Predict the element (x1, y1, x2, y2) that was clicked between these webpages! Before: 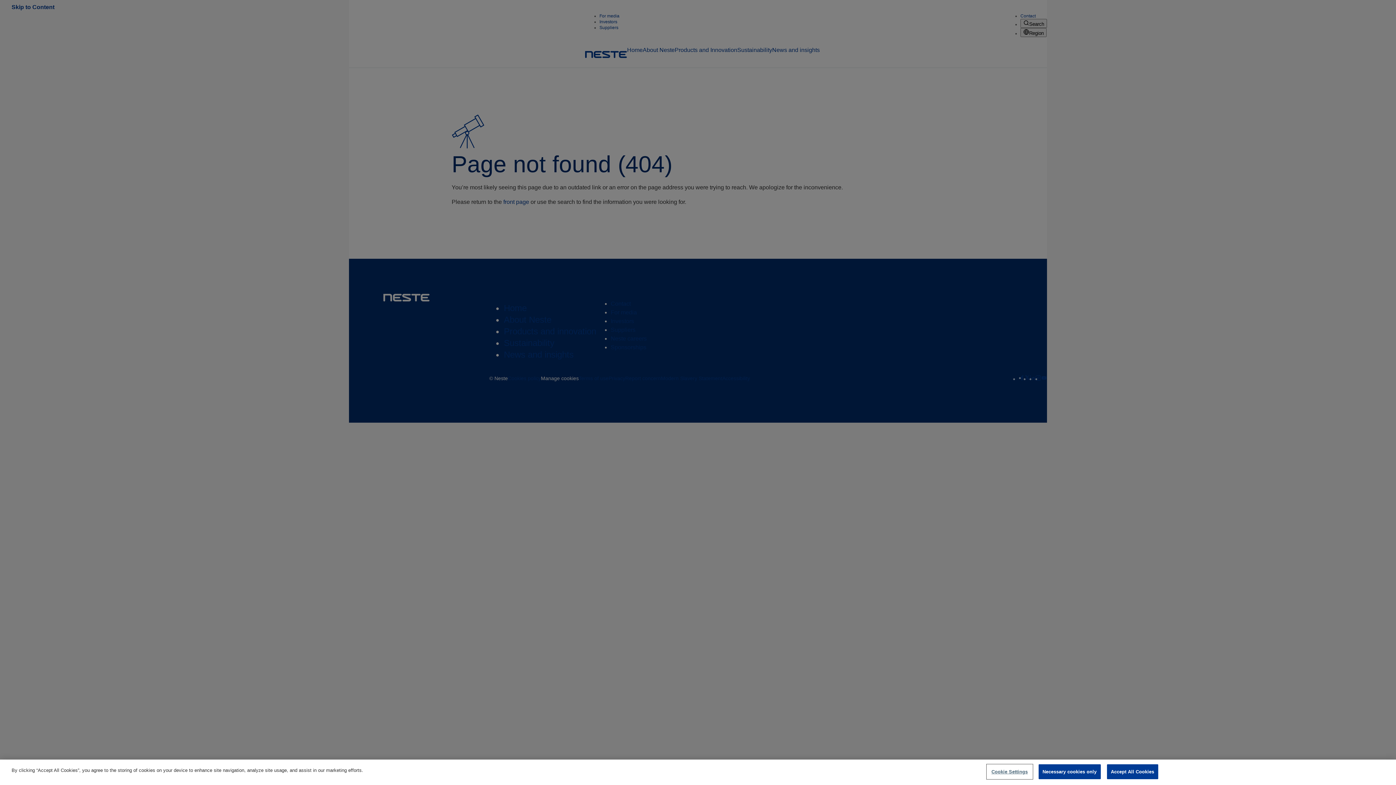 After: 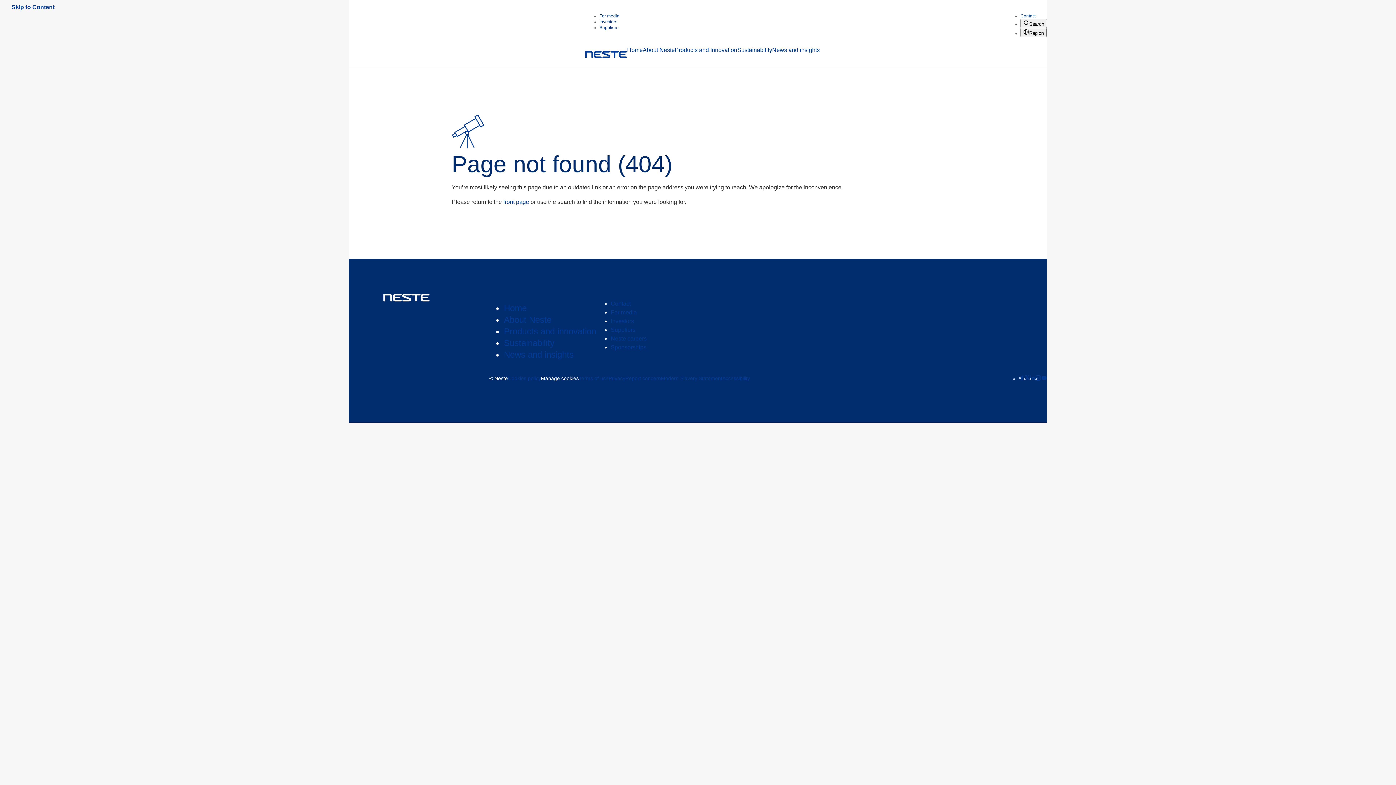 Action: bbox: (1038, 764, 1100, 779) label: Necessary cookies only